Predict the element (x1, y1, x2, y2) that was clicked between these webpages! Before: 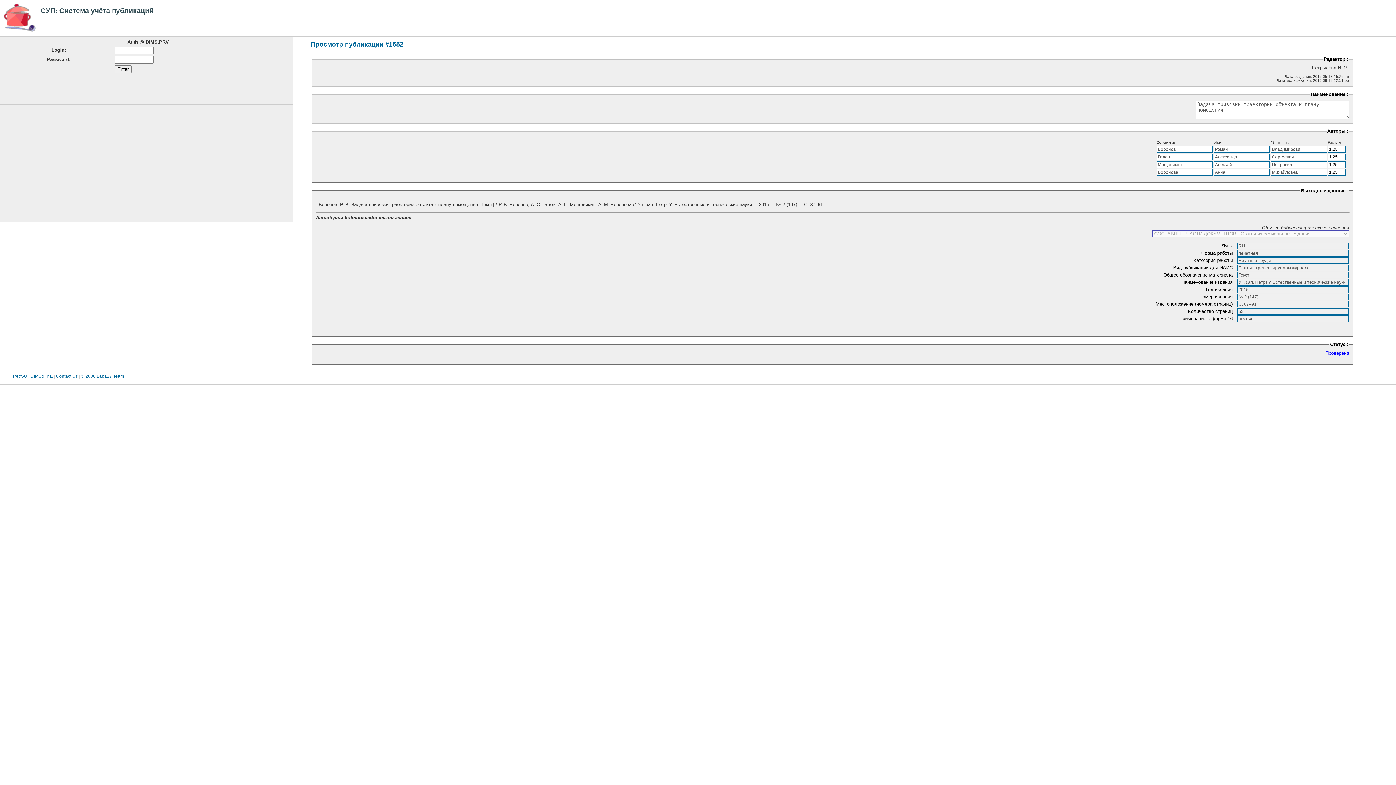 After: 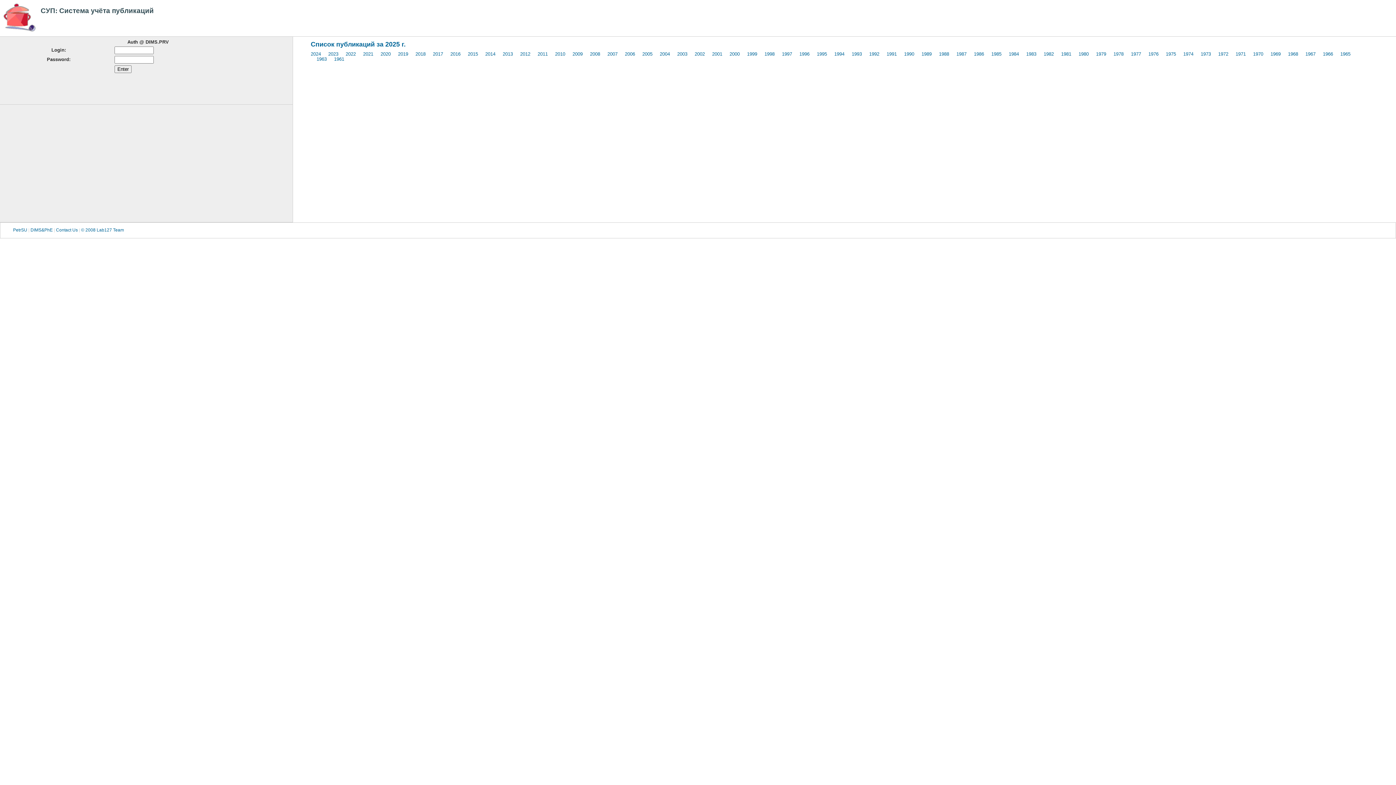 Action: bbox: (3, 26, 37, 32)